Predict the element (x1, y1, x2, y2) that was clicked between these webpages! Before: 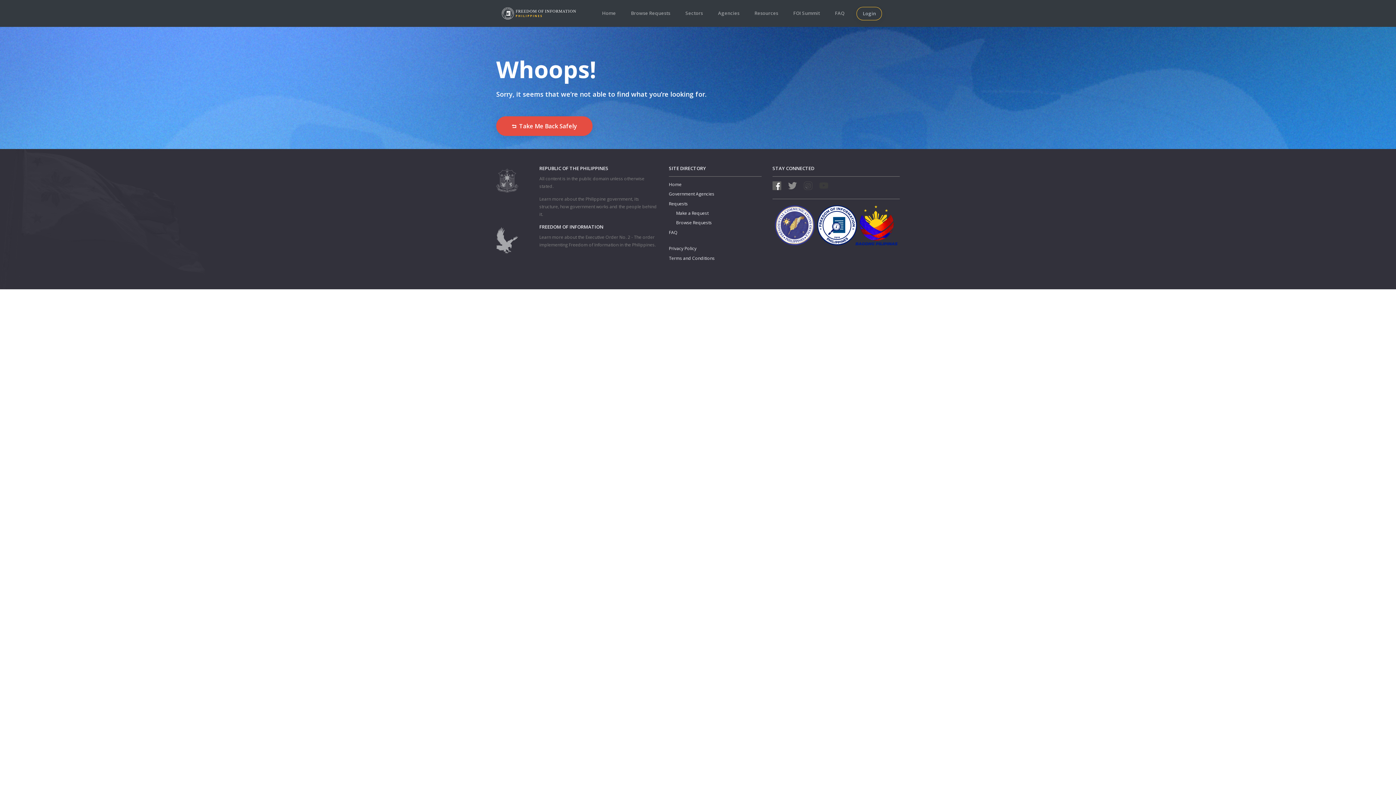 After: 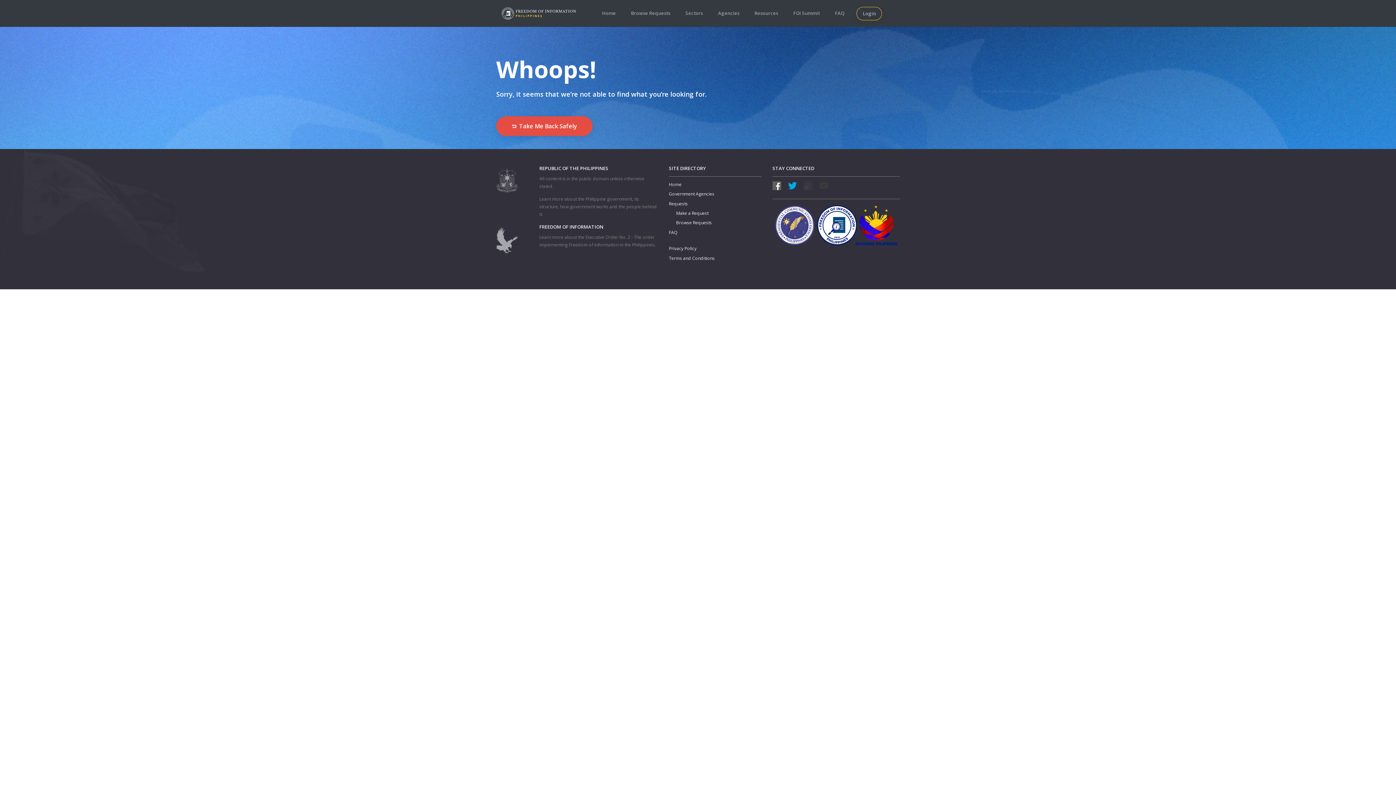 Action: bbox: (788, 182, 798, 188) label:  